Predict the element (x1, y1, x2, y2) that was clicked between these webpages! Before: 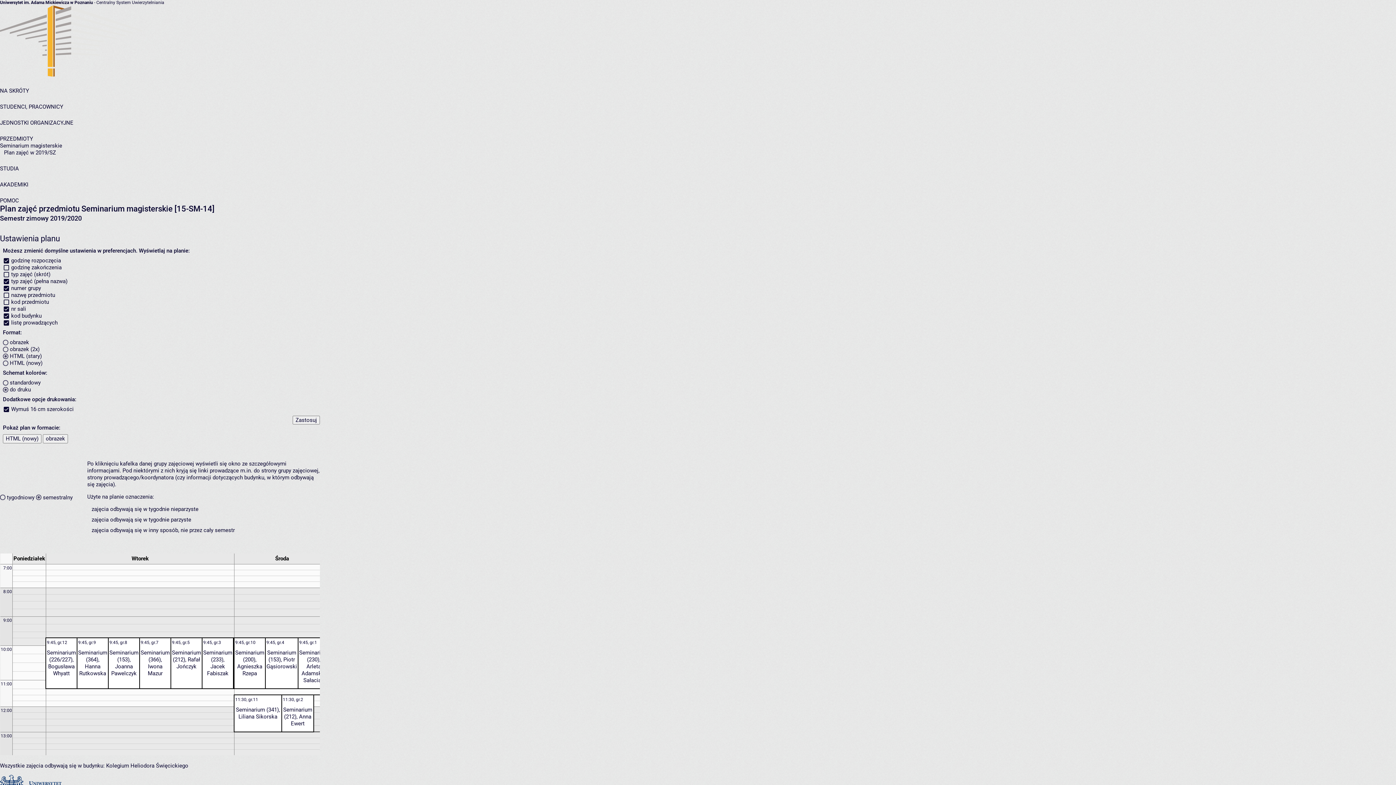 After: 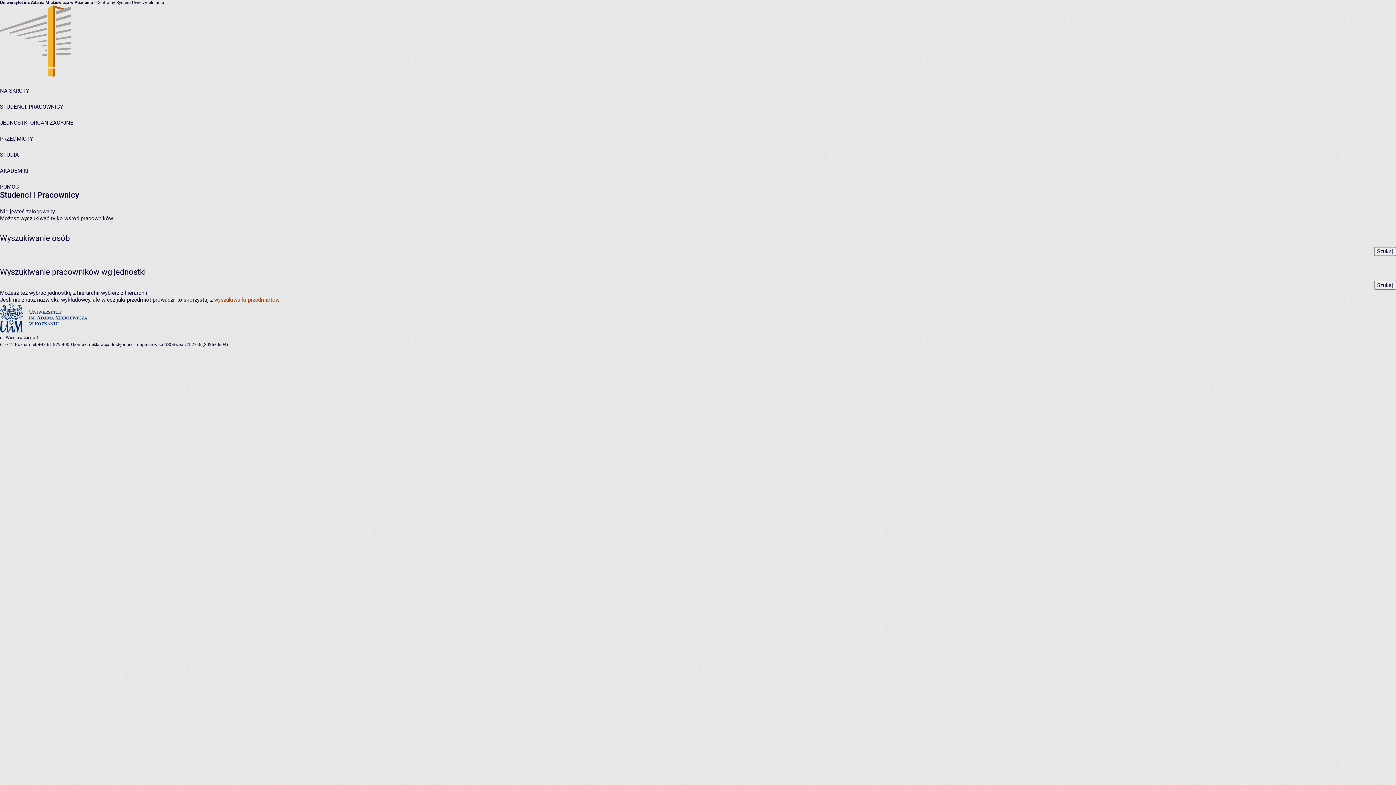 Action: bbox: (0, 103, 63, 110) label: STUDENCI, PRACOWNICY